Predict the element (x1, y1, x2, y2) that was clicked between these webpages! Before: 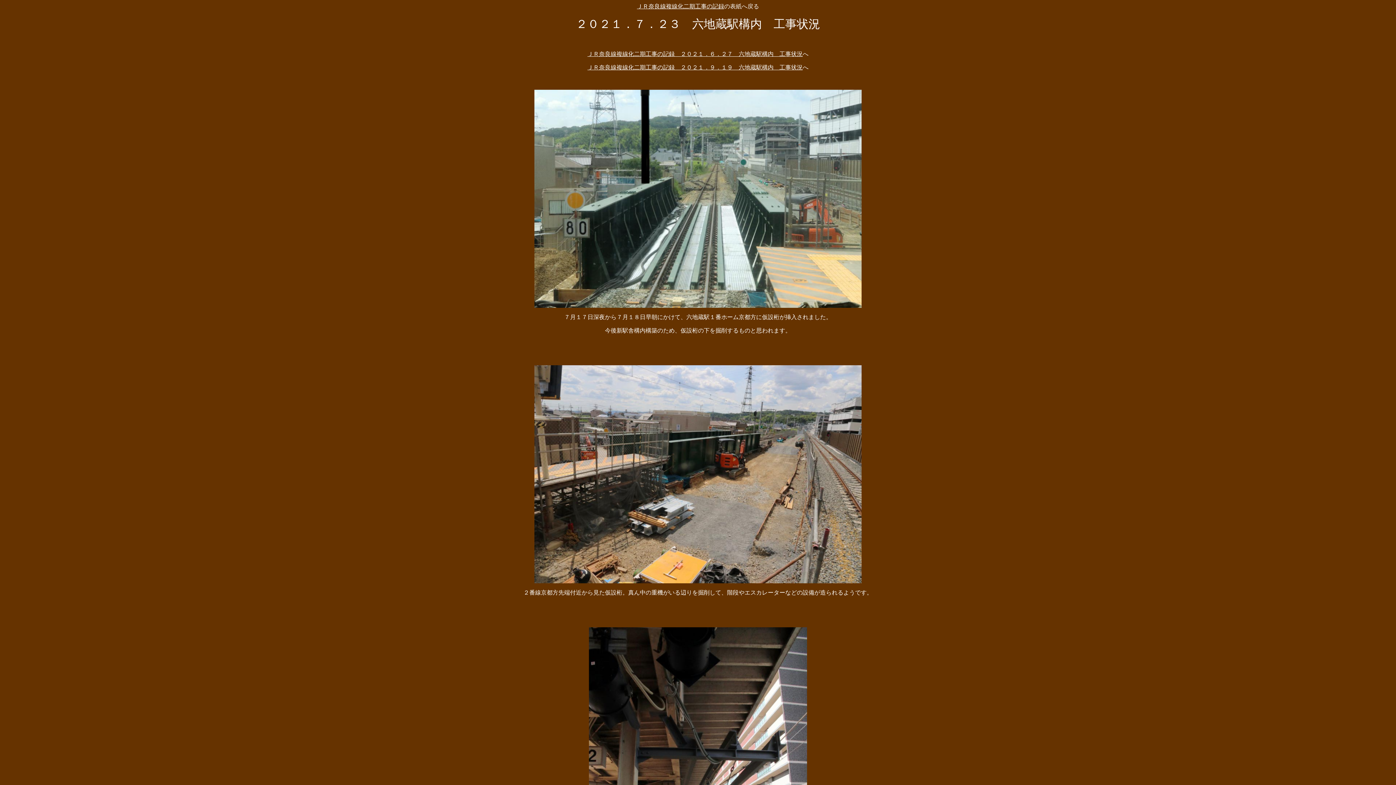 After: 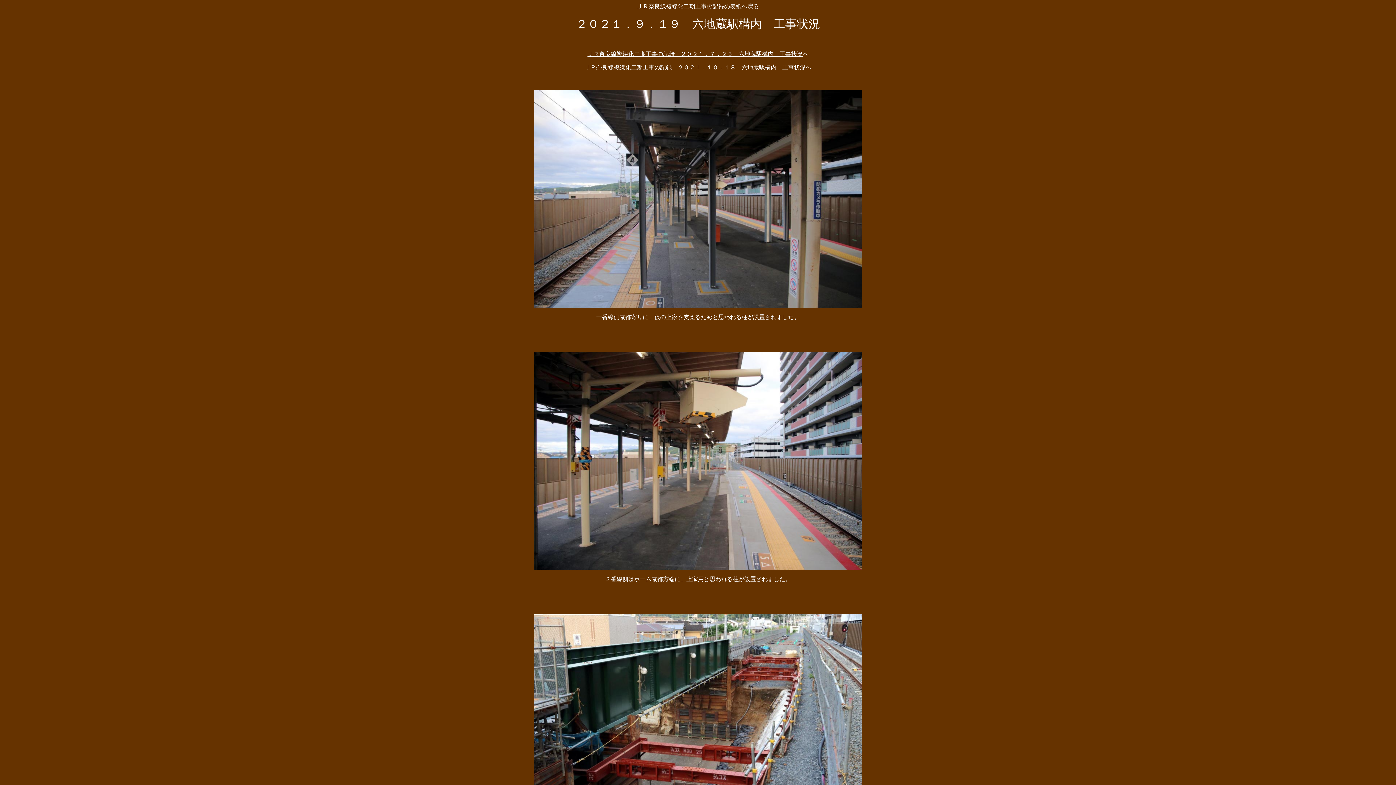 Action: bbox: (587, 64, 802, 70) label: ＪＲ奈良線複線化二期工事の記録　２０２１．９．１９　六地蔵駅構内　工事状況